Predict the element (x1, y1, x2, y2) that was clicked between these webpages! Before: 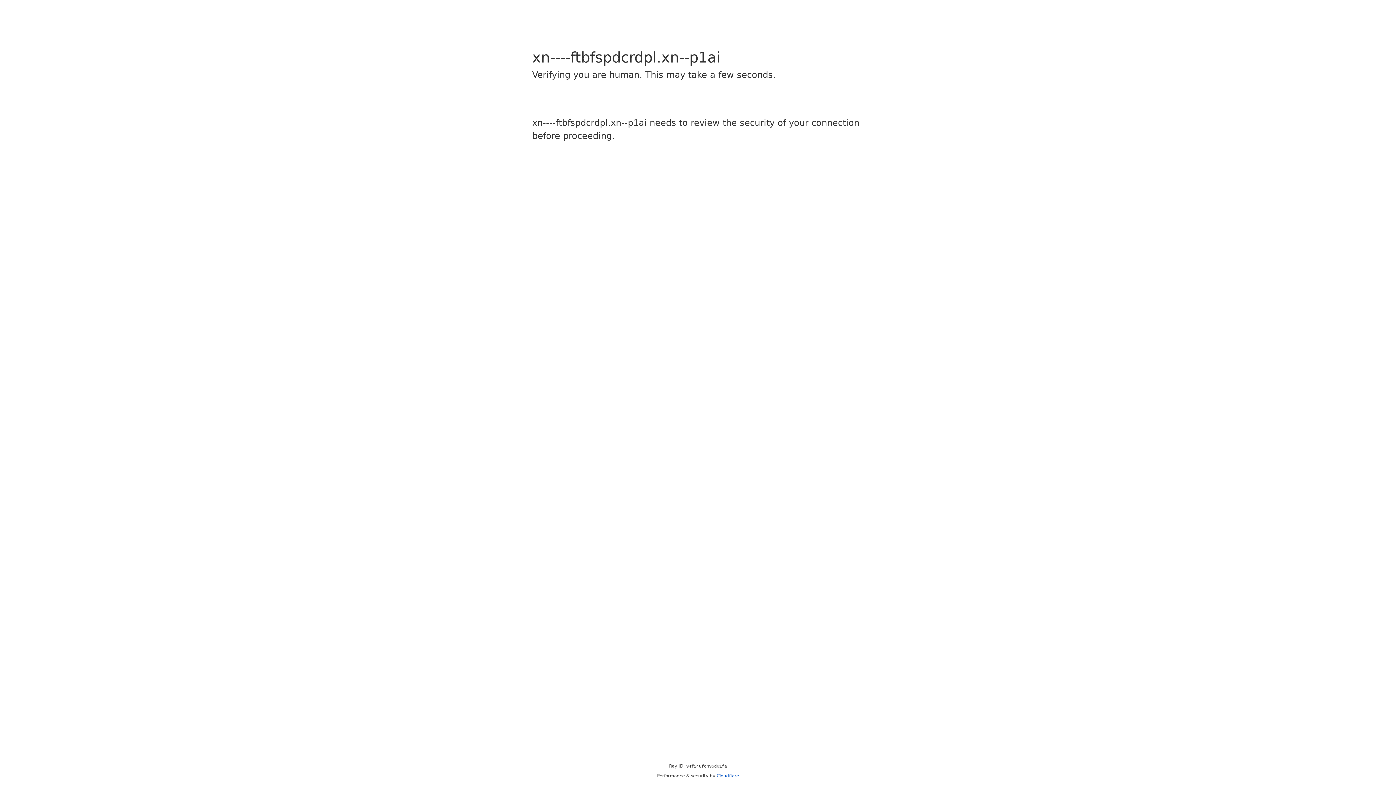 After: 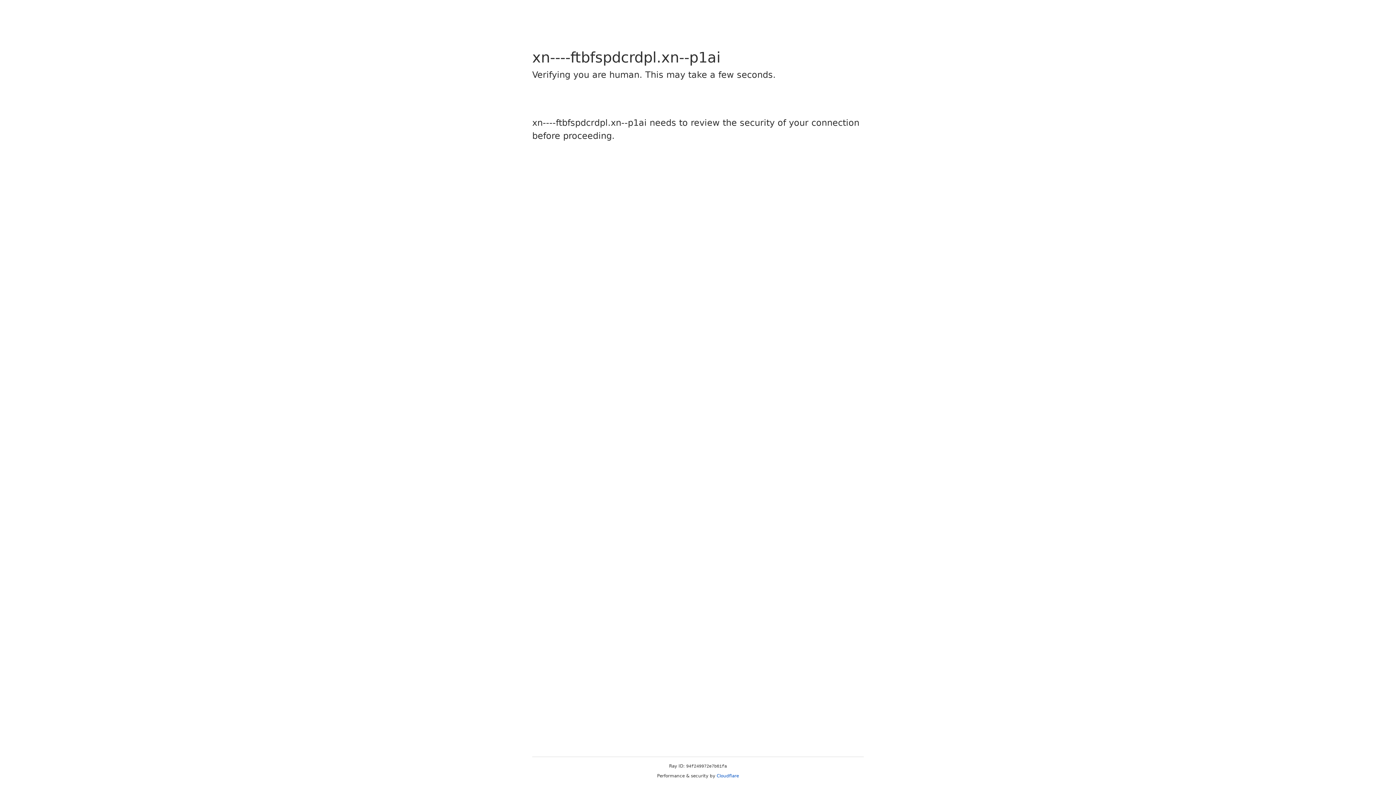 Action: label: Cloudflare bbox: (716, 773, 739, 778)